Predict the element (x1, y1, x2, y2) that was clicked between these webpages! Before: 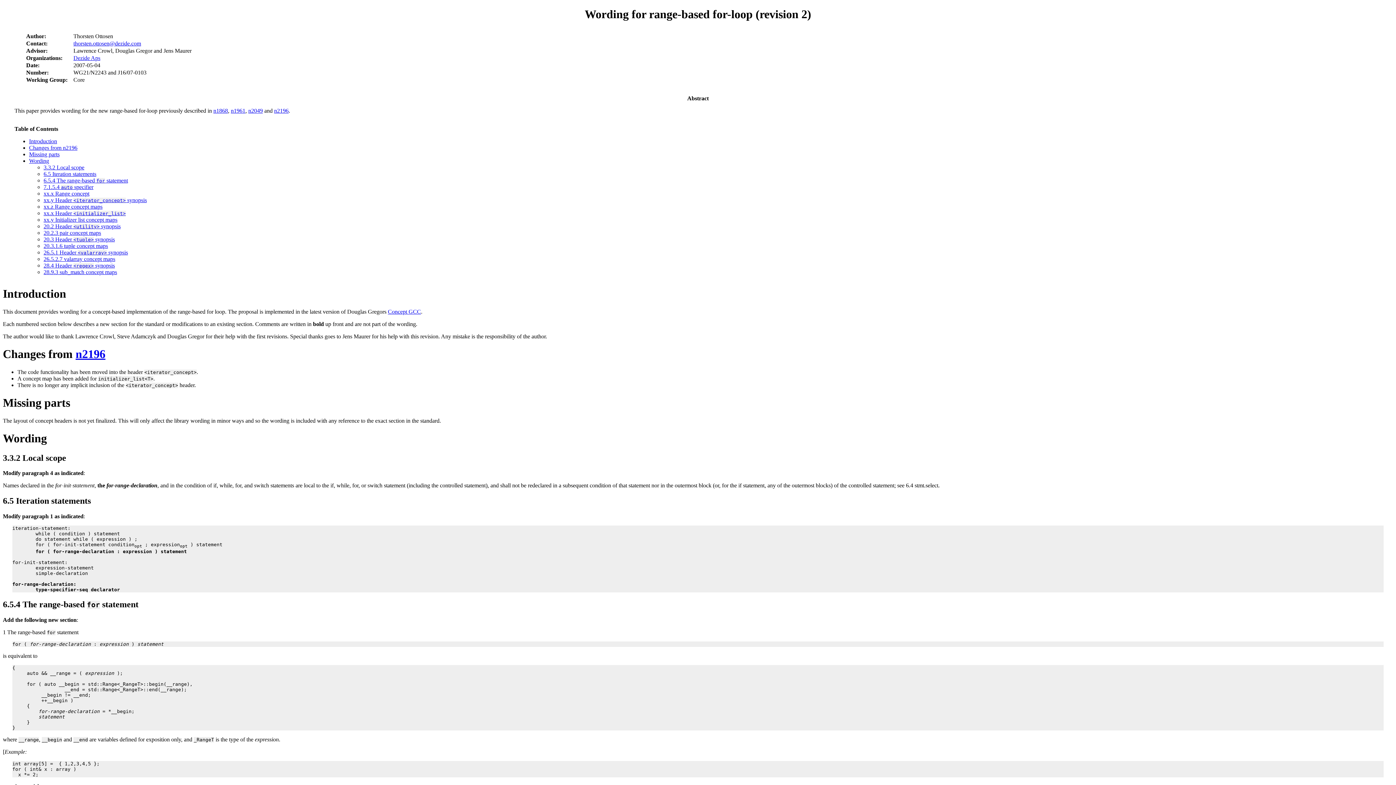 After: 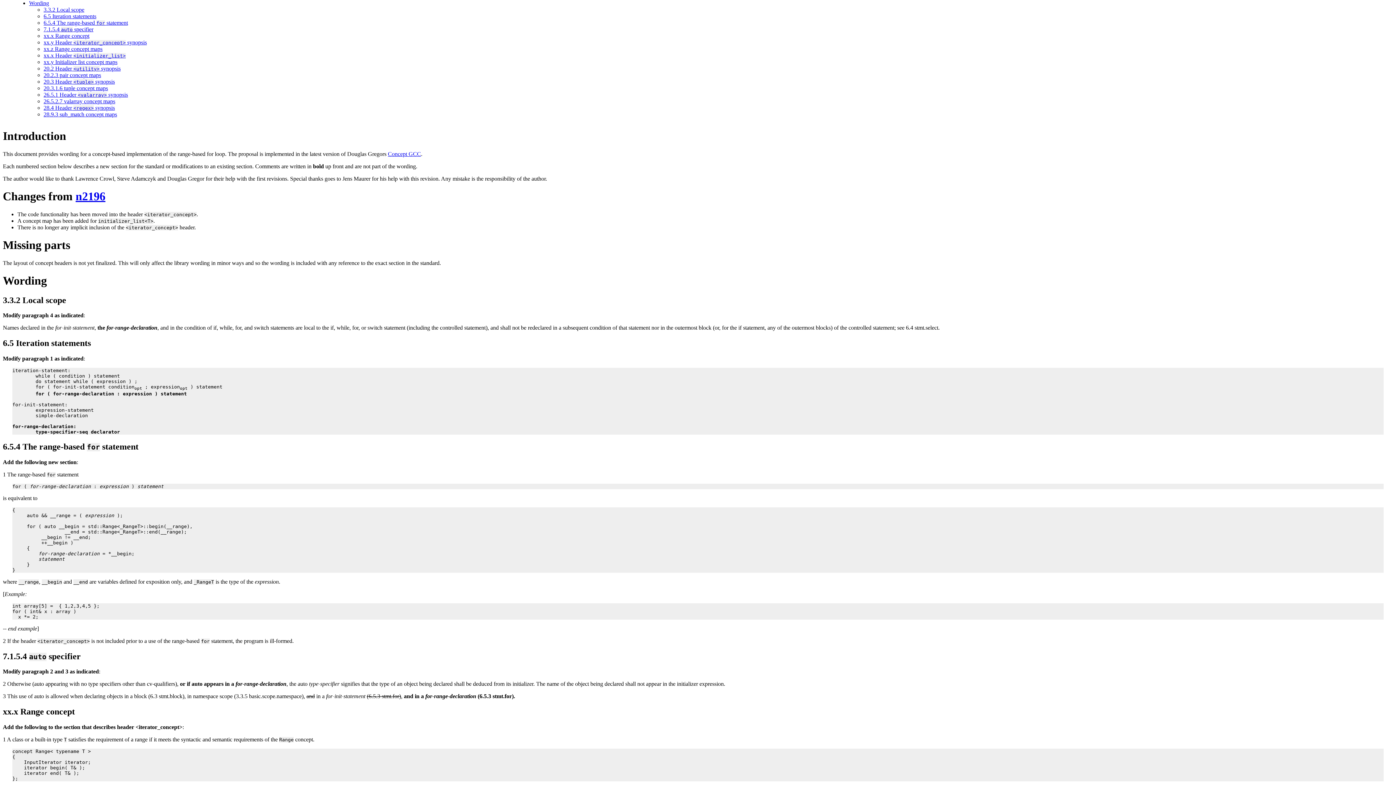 Action: label: Wording bbox: (2, 432, 46, 445)